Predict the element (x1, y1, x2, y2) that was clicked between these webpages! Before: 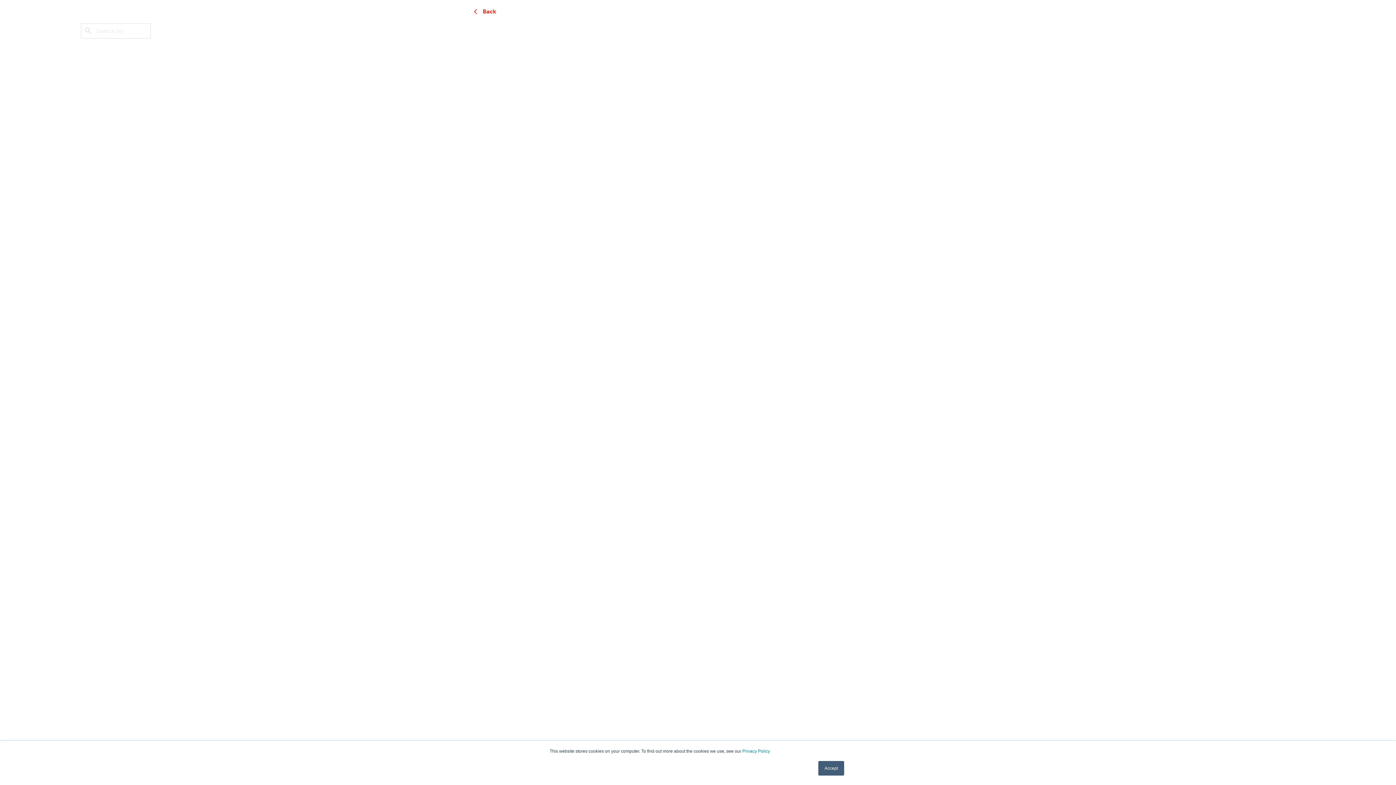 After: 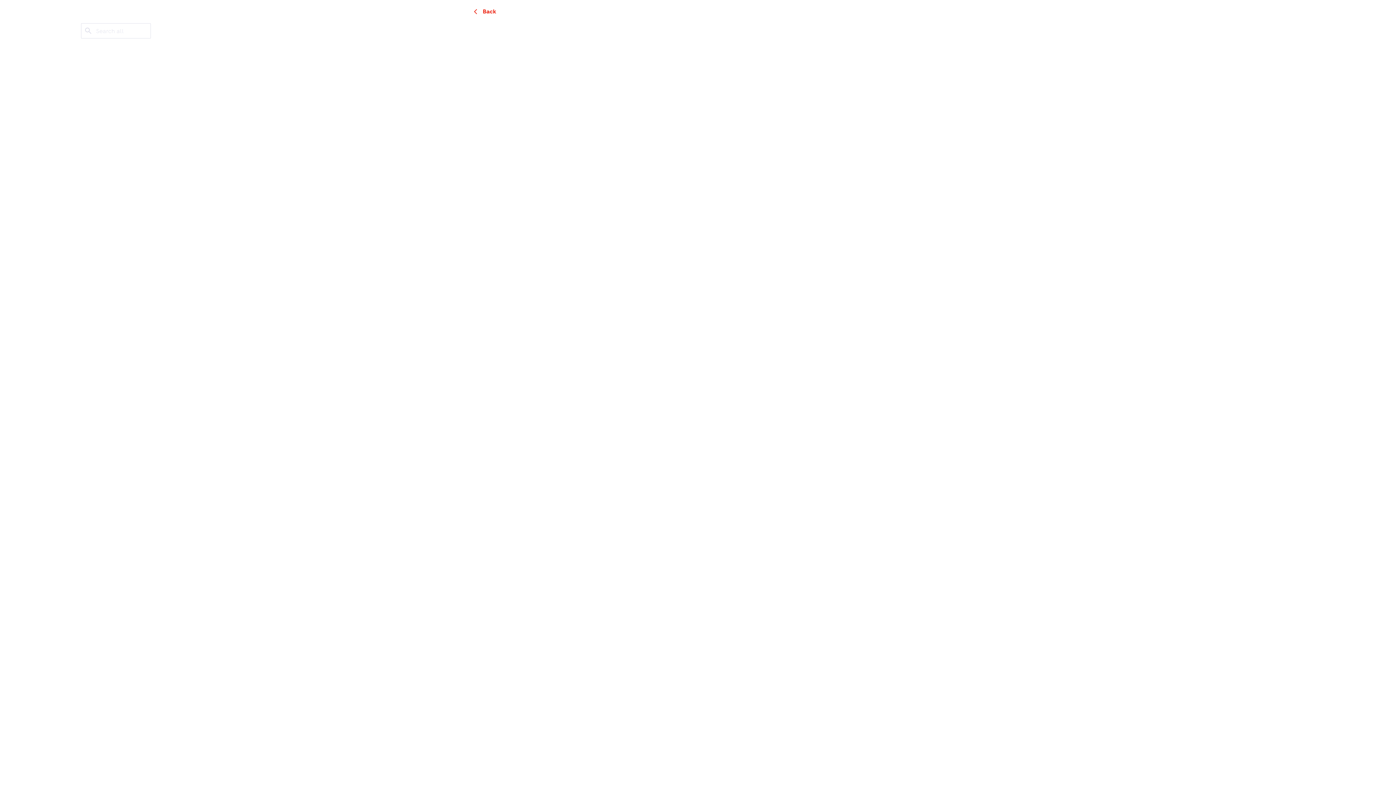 Action: bbox: (818, 761, 844, 776) label: Accept